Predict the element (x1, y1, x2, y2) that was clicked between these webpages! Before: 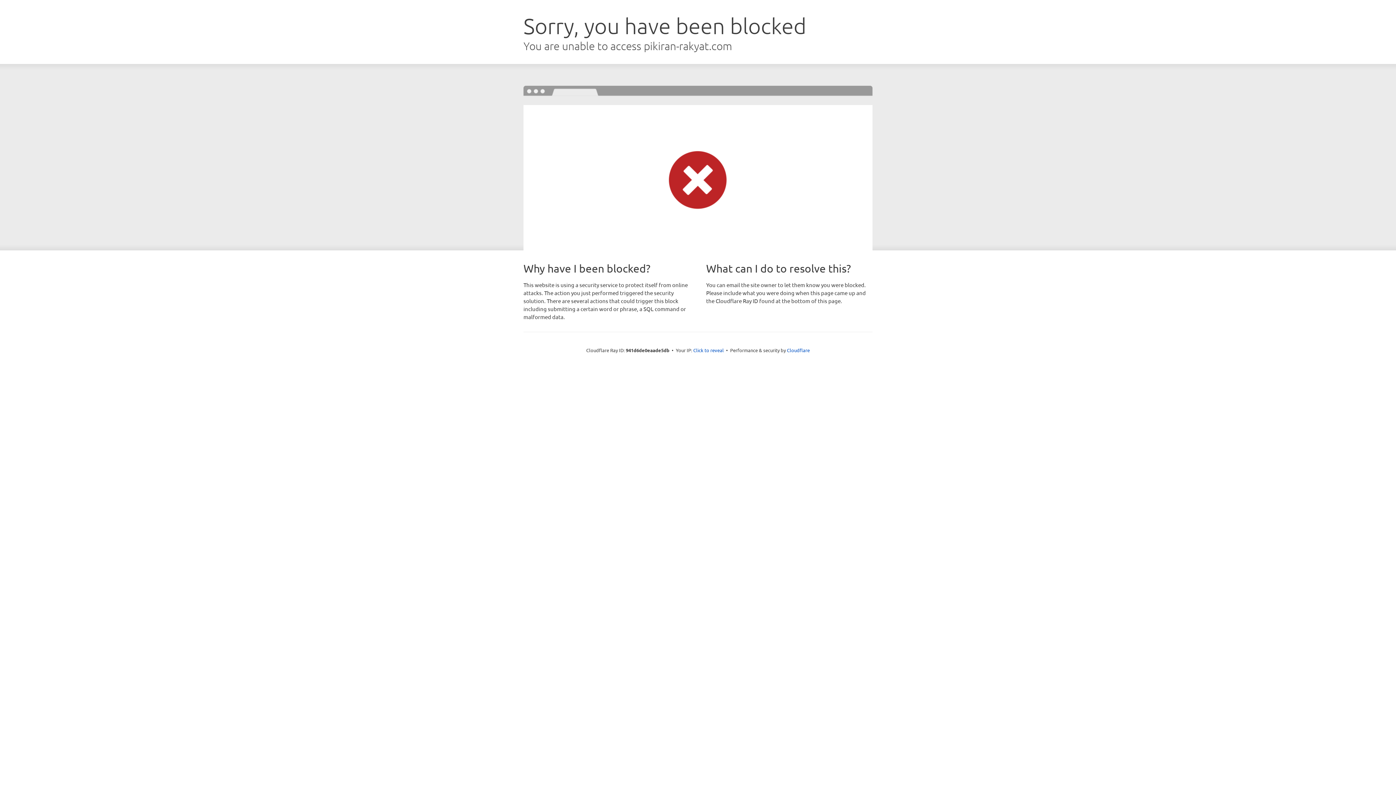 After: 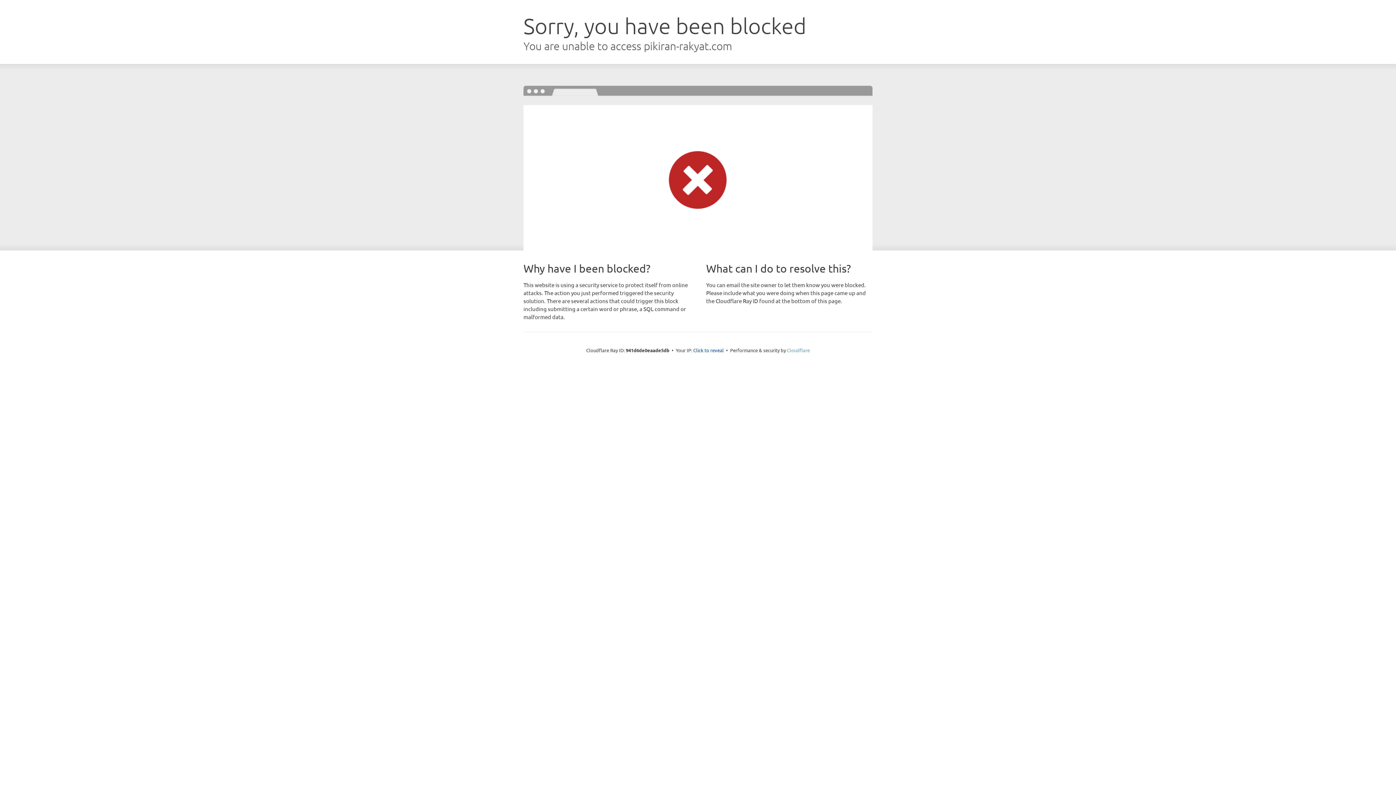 Action: bbox: (787, 347, 810, 353) label: Cloudflare